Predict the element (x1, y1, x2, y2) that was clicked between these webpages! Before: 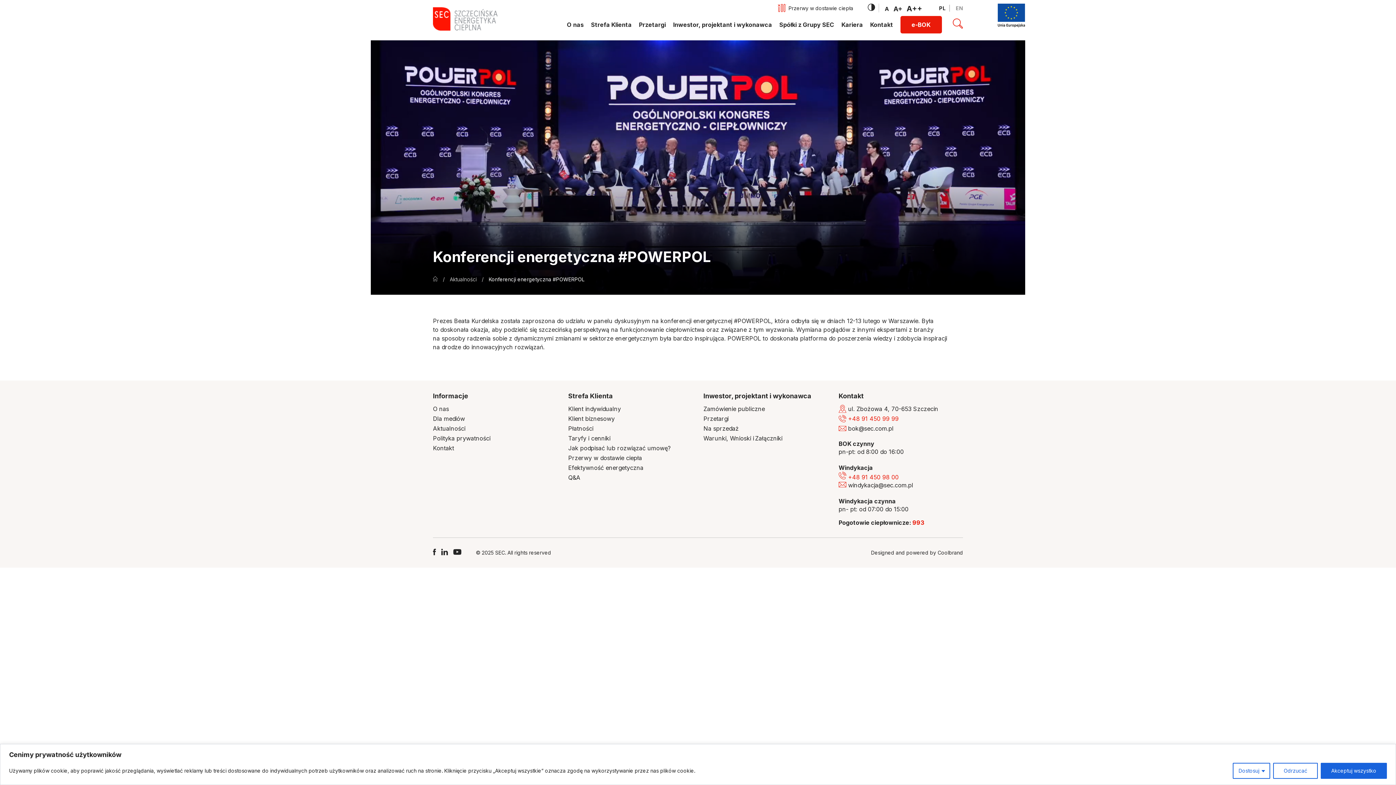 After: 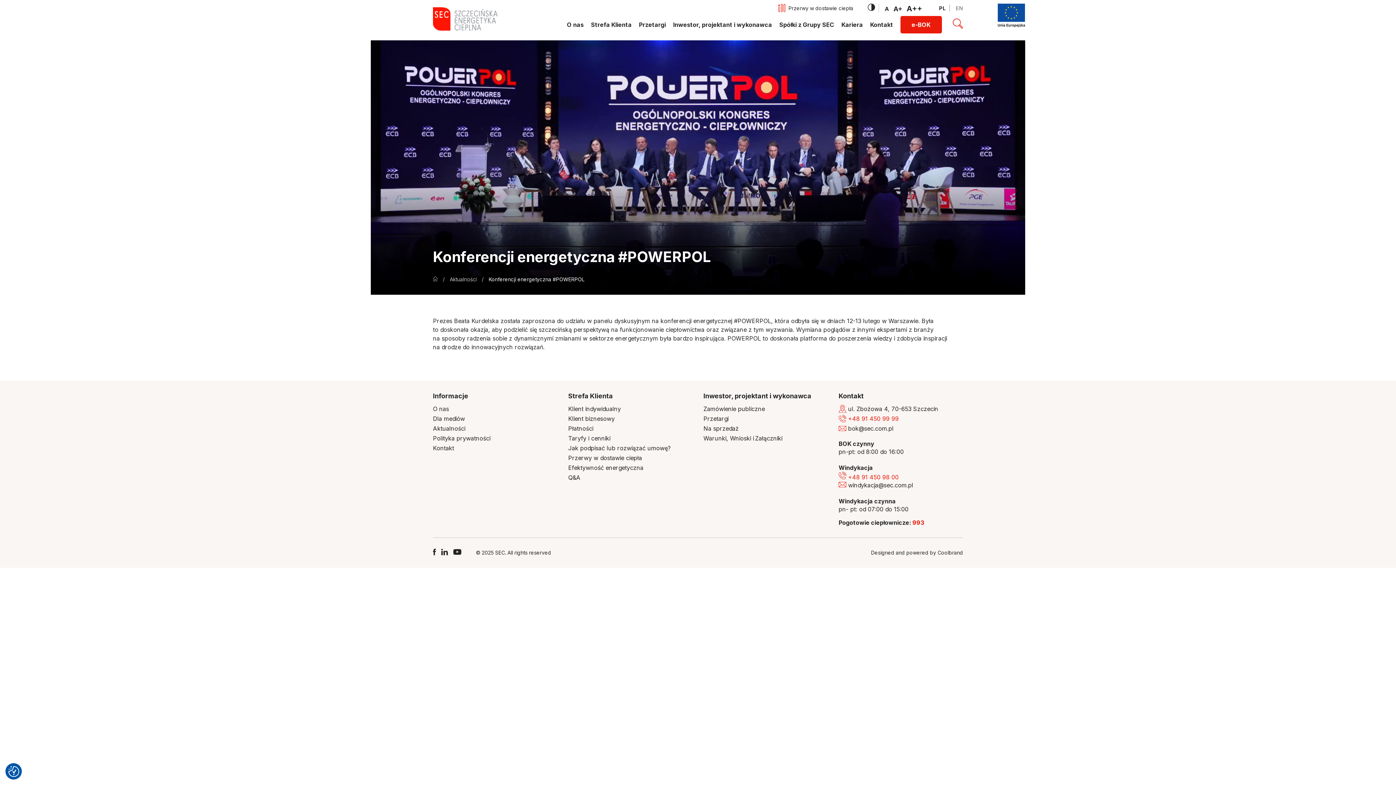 Action: label: Akceptuj wszystko bbox: (1321, 763, 1387, 779)